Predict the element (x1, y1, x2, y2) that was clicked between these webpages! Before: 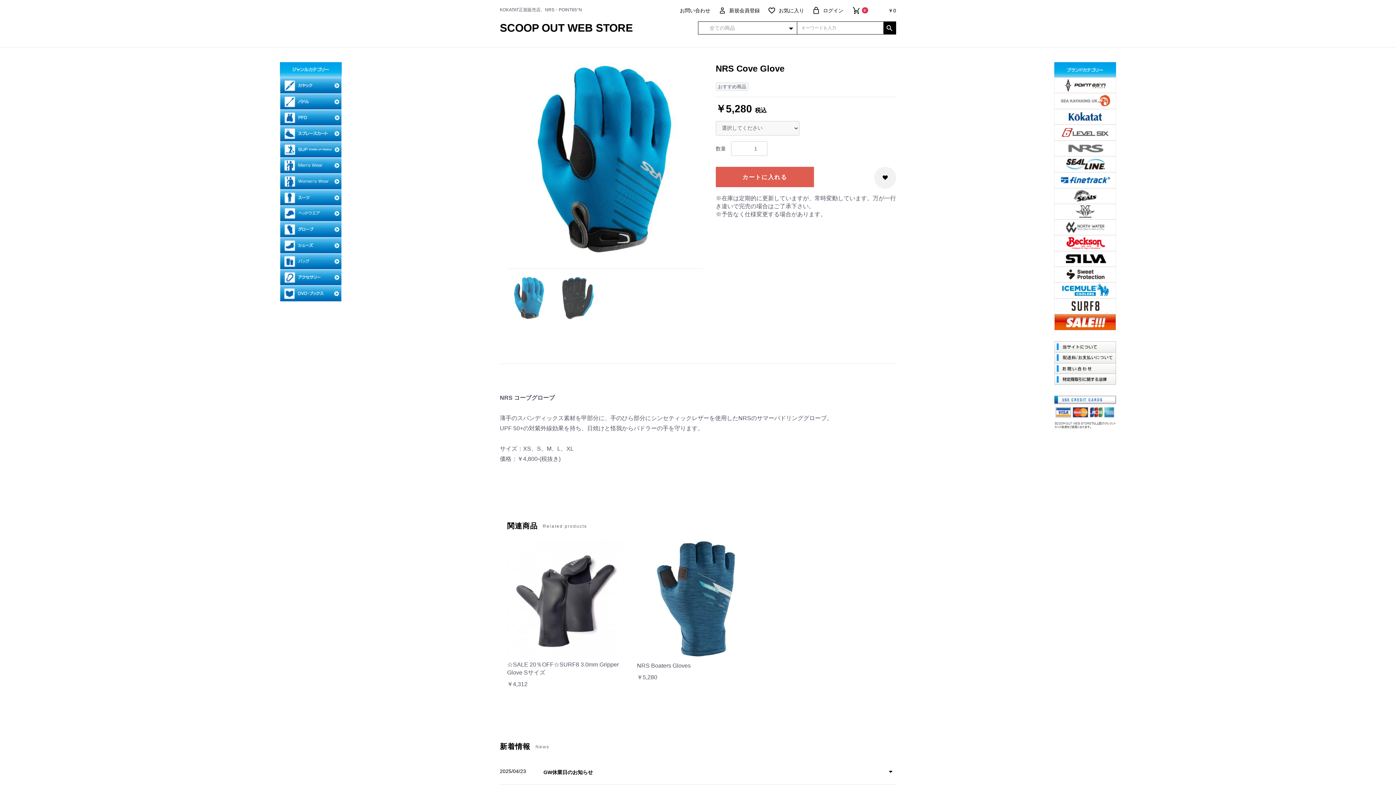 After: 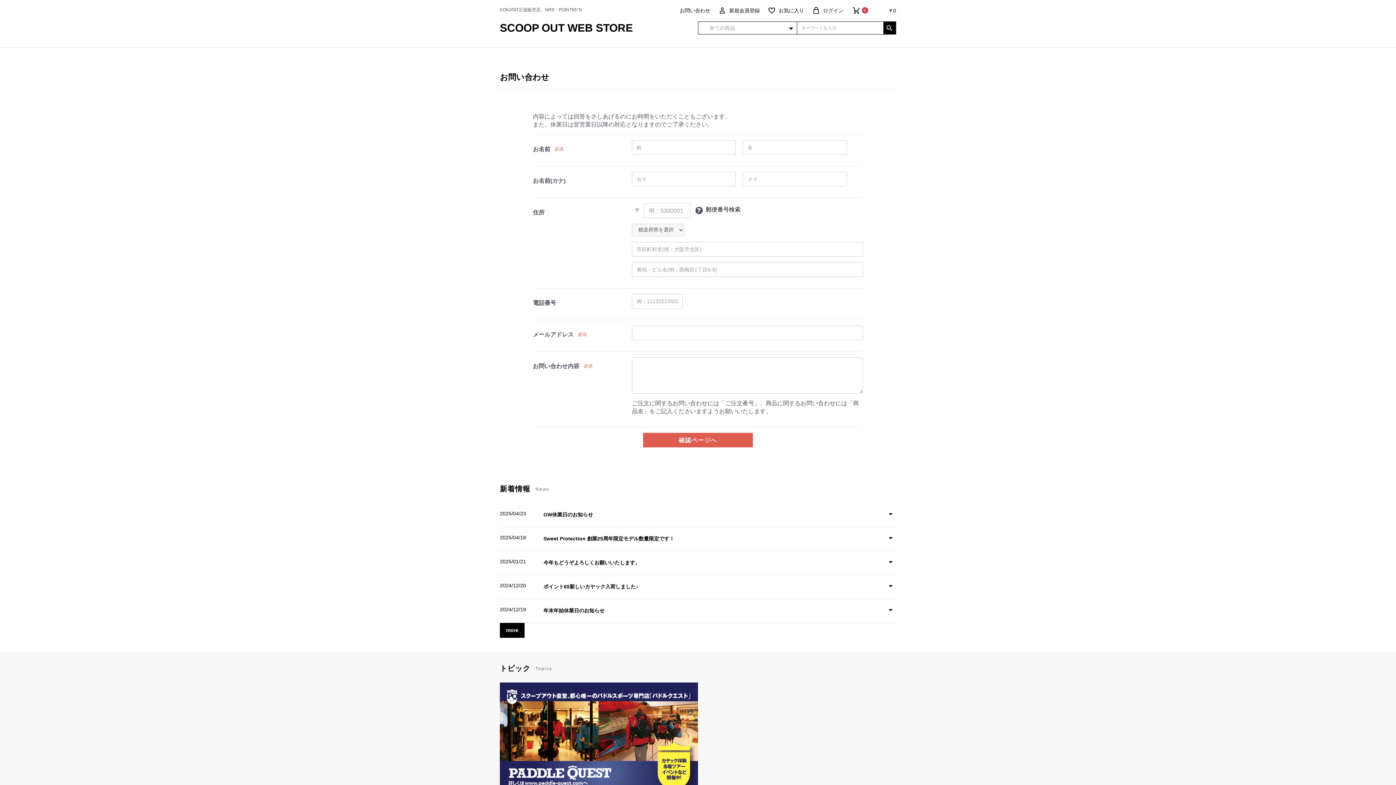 Action: label:  お問い合わせ bbox: (673, 4, 712, 15)